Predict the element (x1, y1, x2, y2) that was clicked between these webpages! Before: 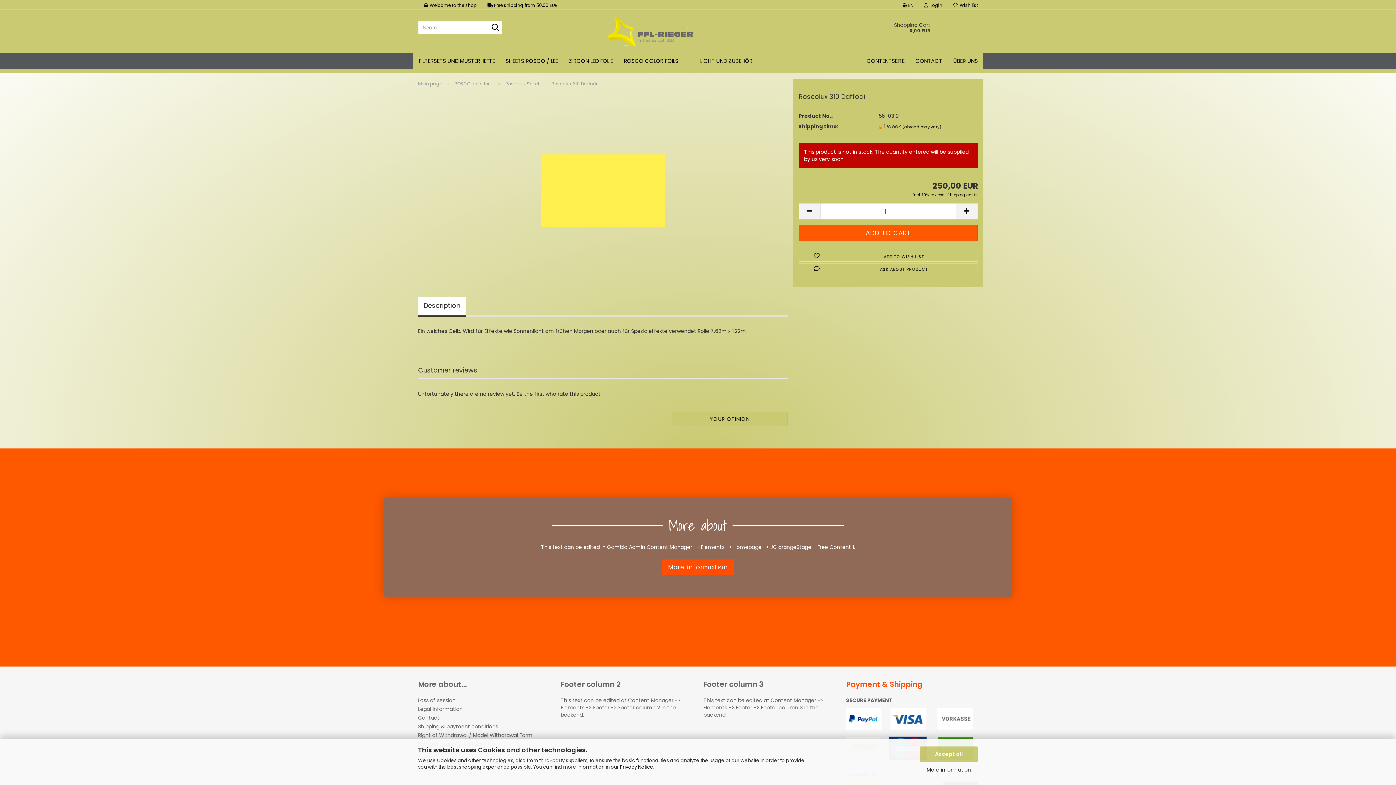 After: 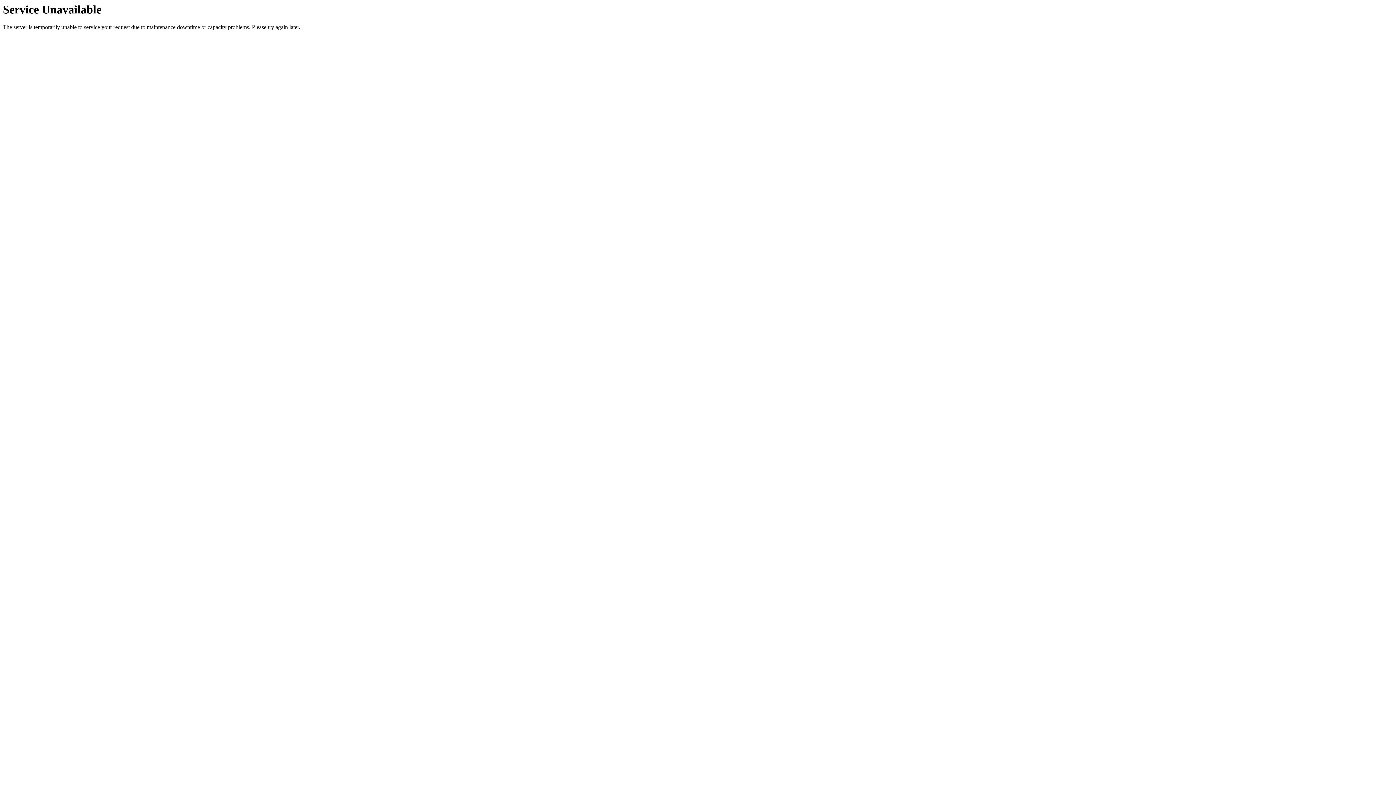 Action: bbox: (454, 80, 493, 86) label: ROSCO color foils